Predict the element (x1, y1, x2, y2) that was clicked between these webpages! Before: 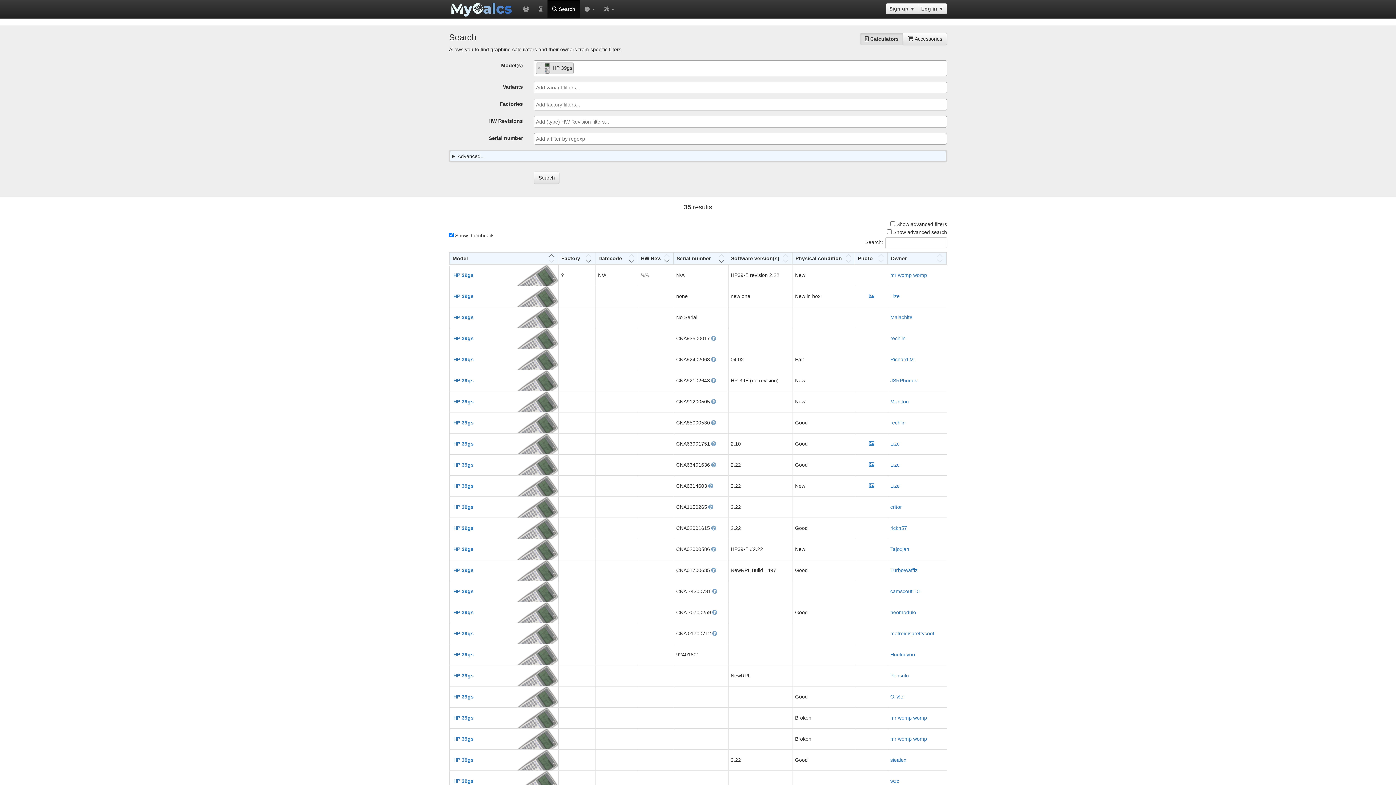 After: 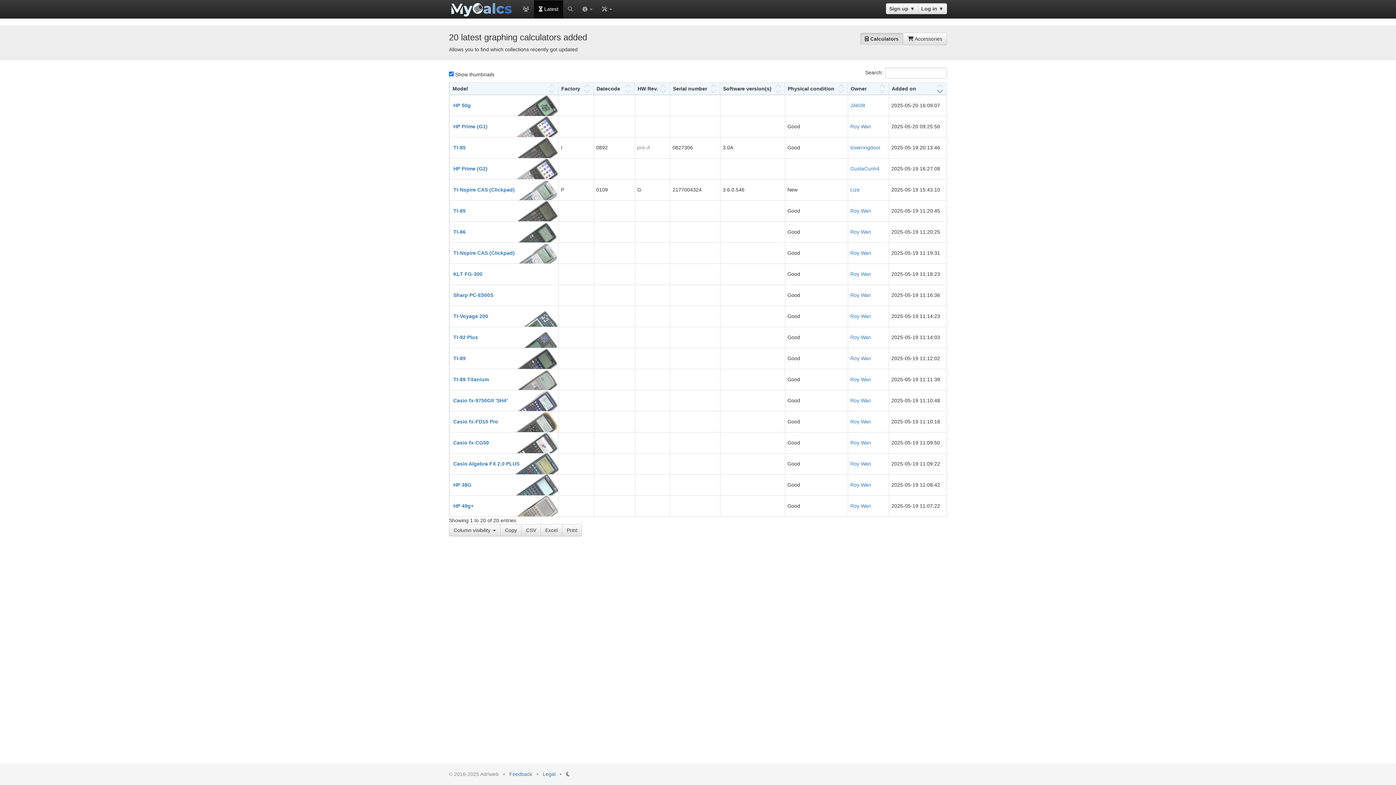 Action: bbox: (534, 0, 547, 18)